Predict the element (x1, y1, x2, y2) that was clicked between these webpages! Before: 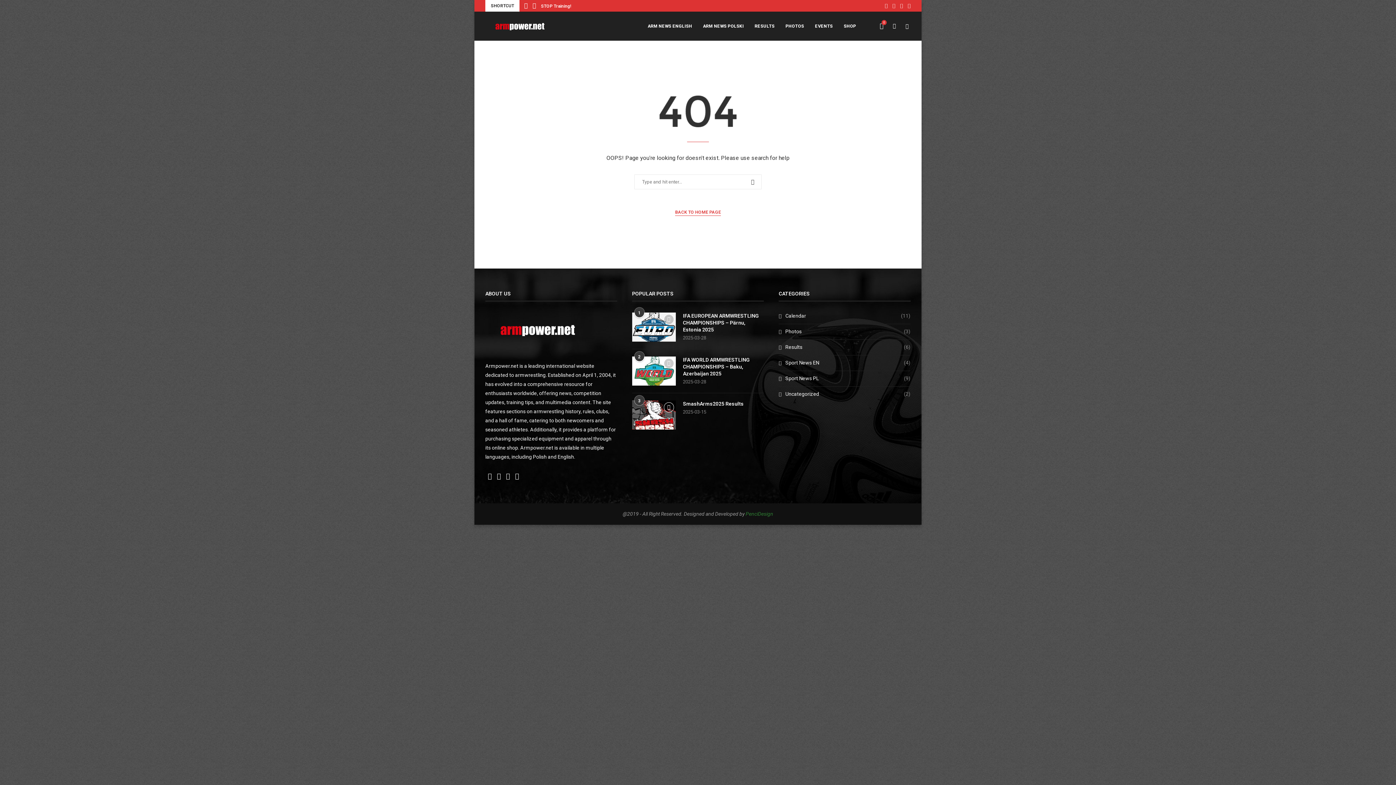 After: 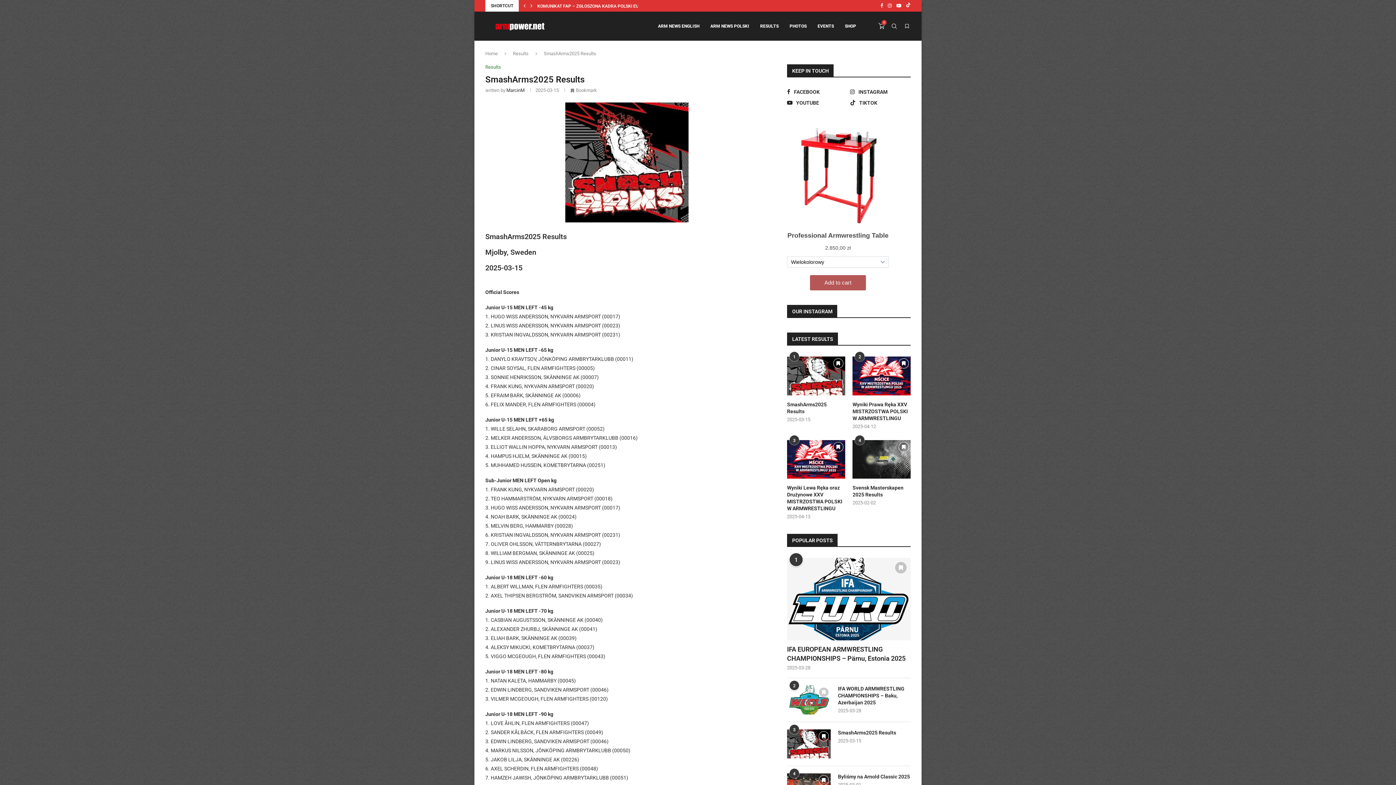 Action: bbox: (683, 400, 764, 407) label: SmashArms2025 Results